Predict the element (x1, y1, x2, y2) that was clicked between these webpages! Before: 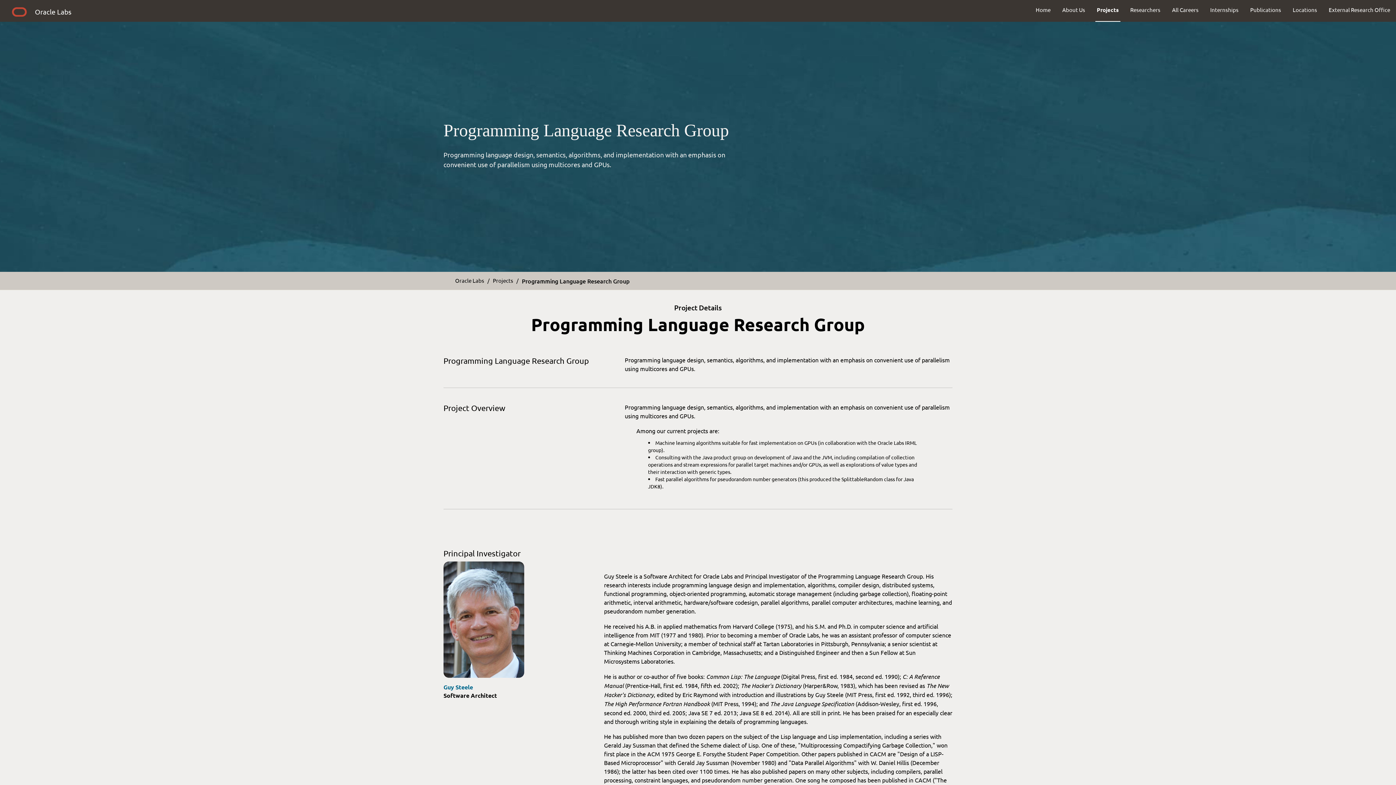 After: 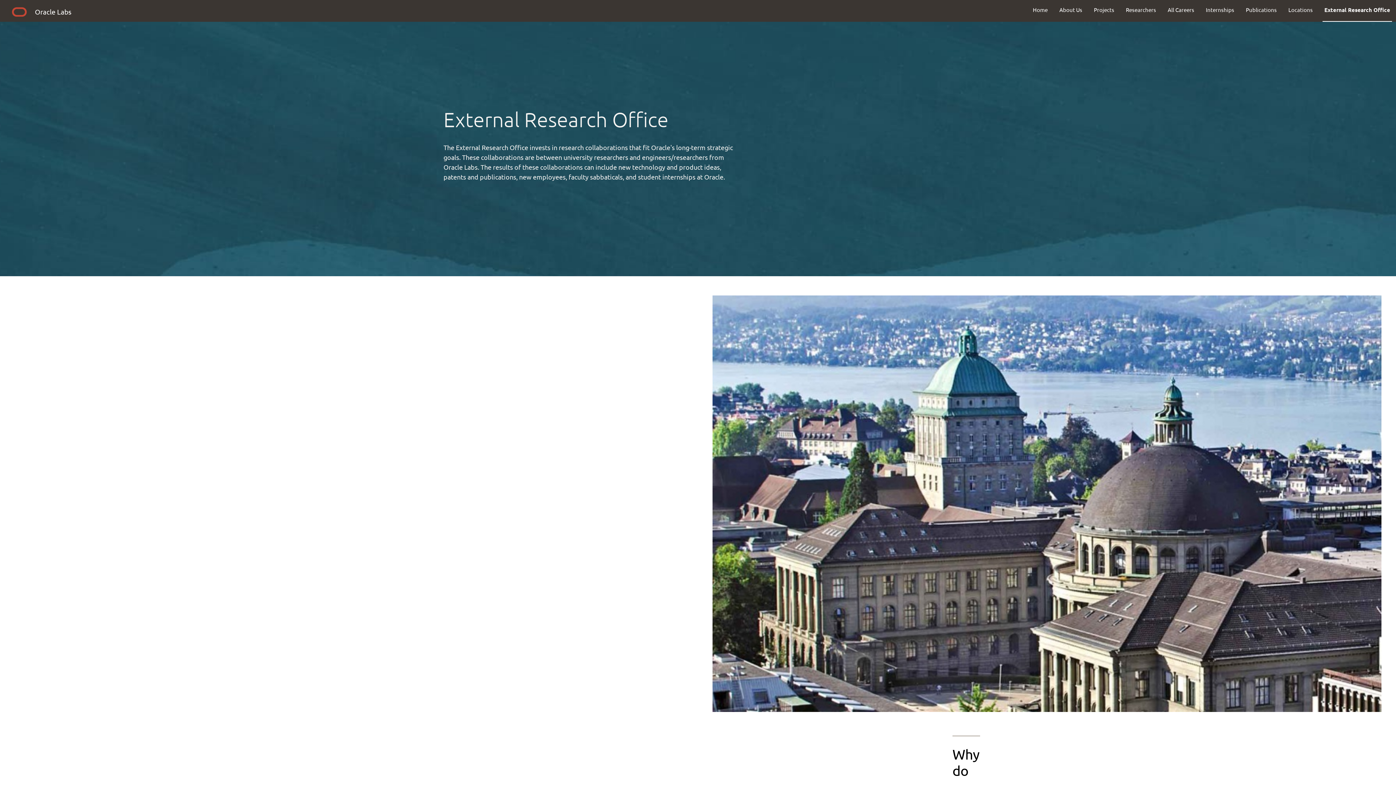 Action: bbox: (1323, 0, 1396, 19) label: External Research Office